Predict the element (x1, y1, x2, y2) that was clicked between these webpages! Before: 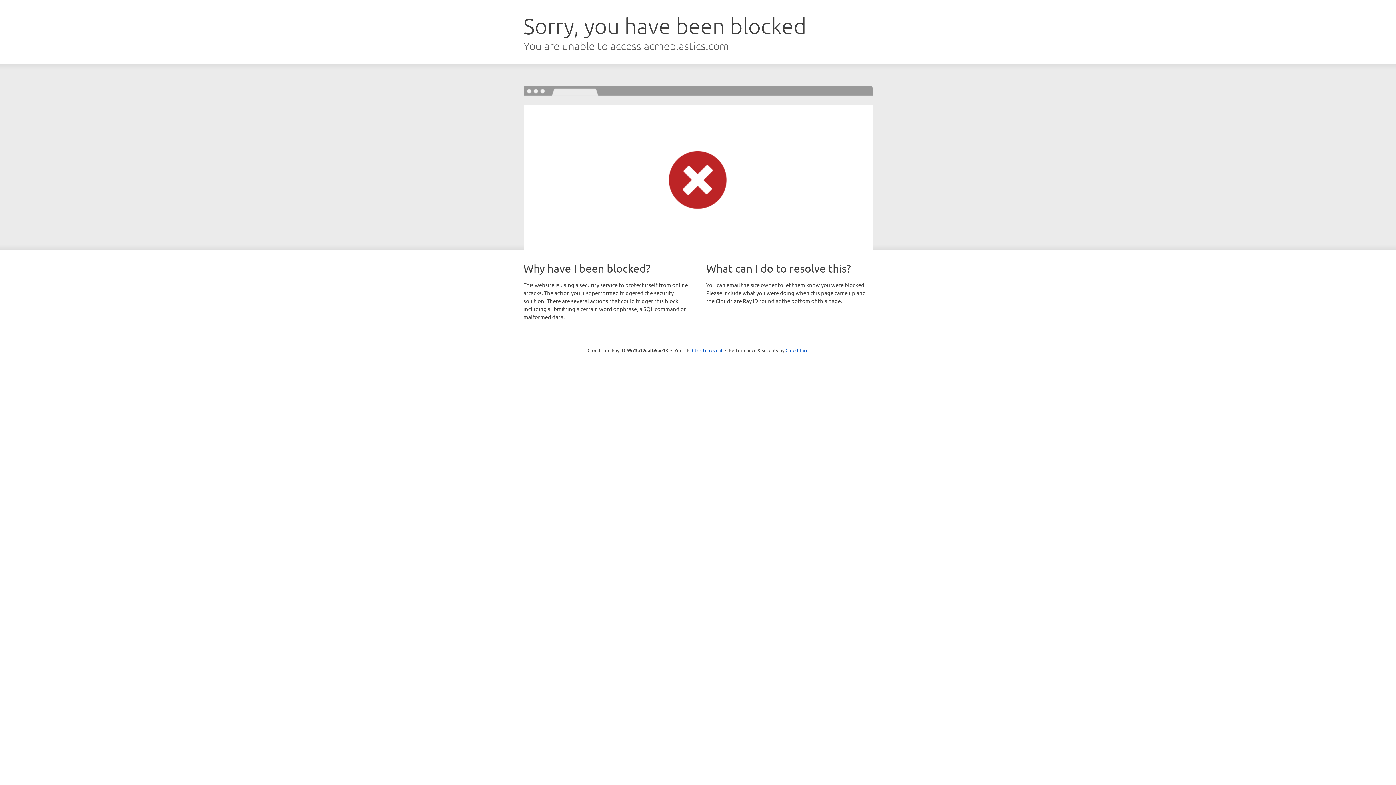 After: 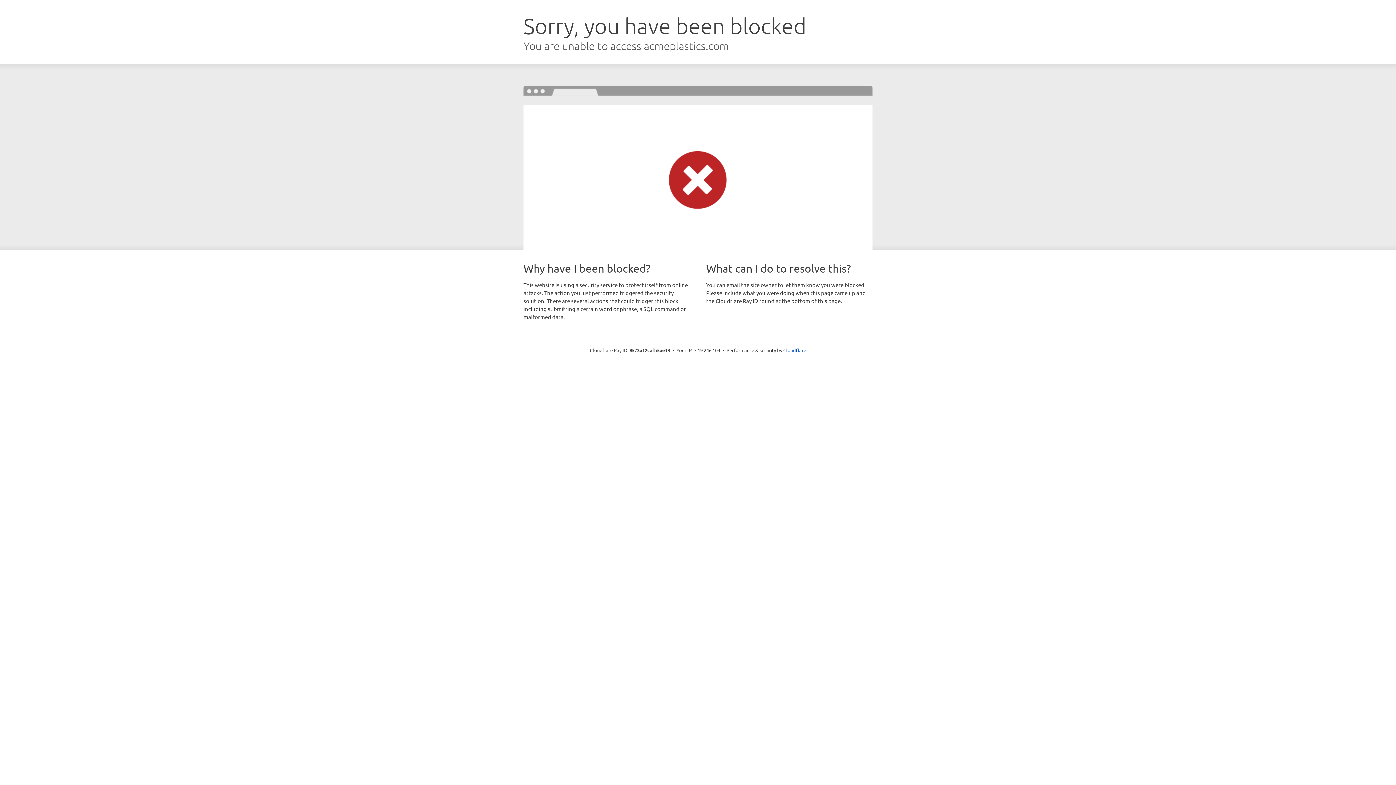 Action: bbox: (692, 346, 722, 353) label: Click to reveal